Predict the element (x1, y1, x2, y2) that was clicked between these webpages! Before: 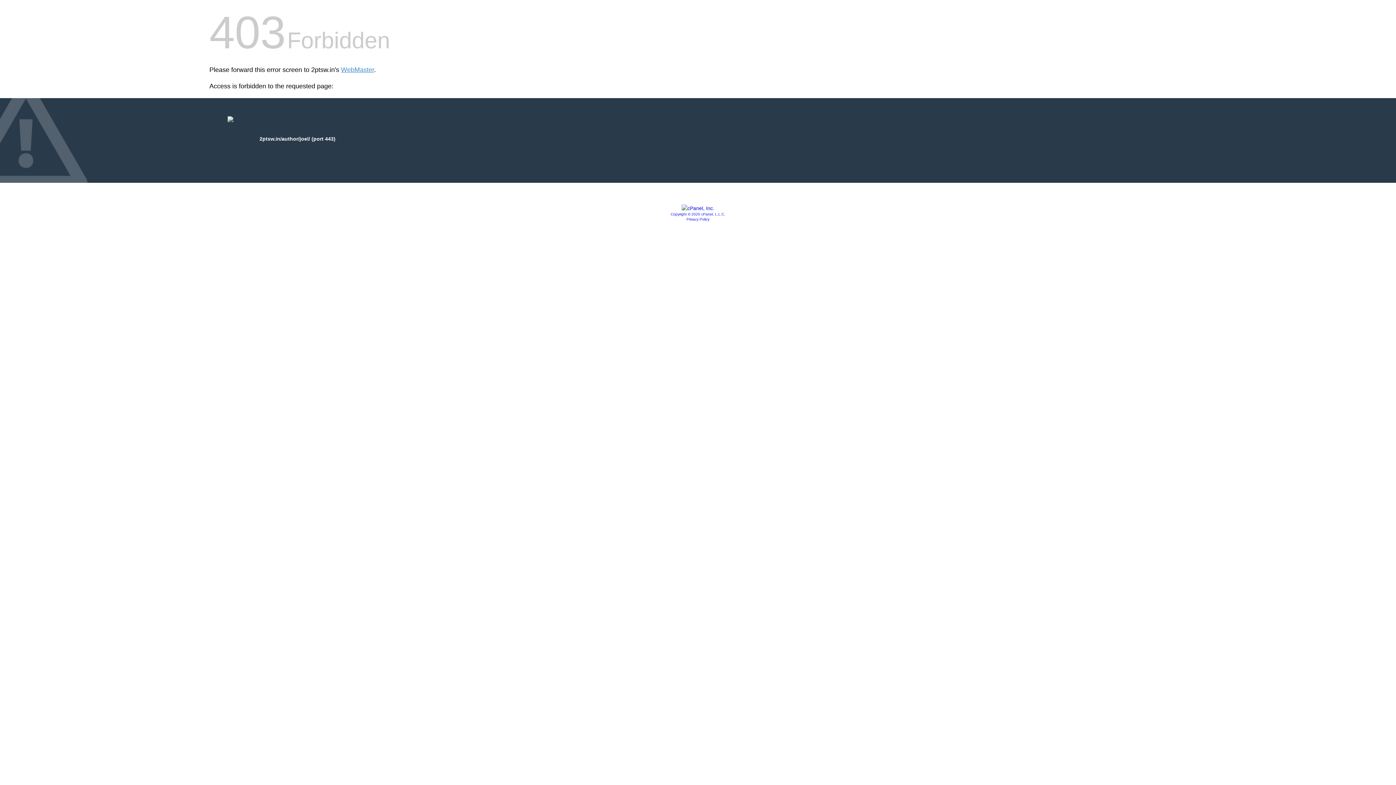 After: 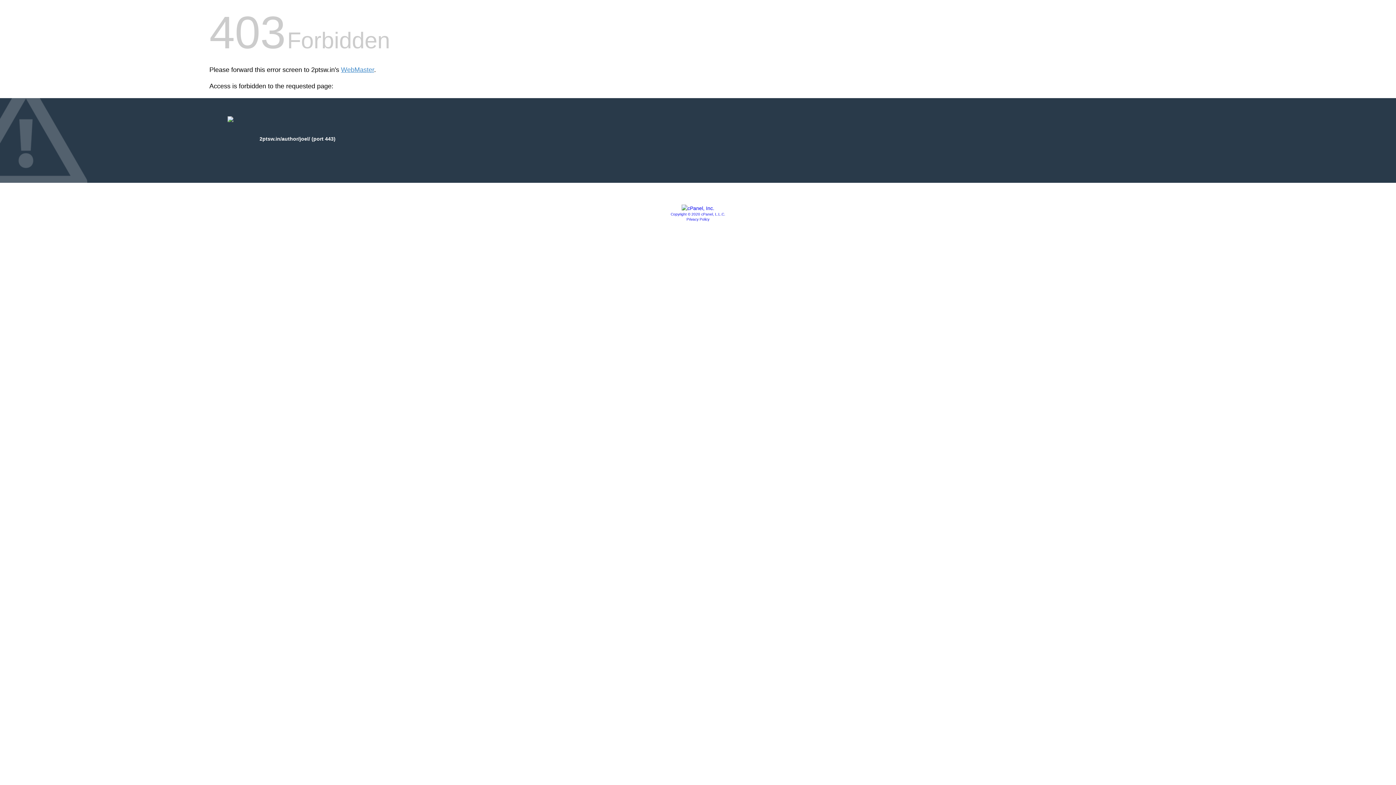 Action: bbox: (686, 217, 709, 221) label: Privacy Policy